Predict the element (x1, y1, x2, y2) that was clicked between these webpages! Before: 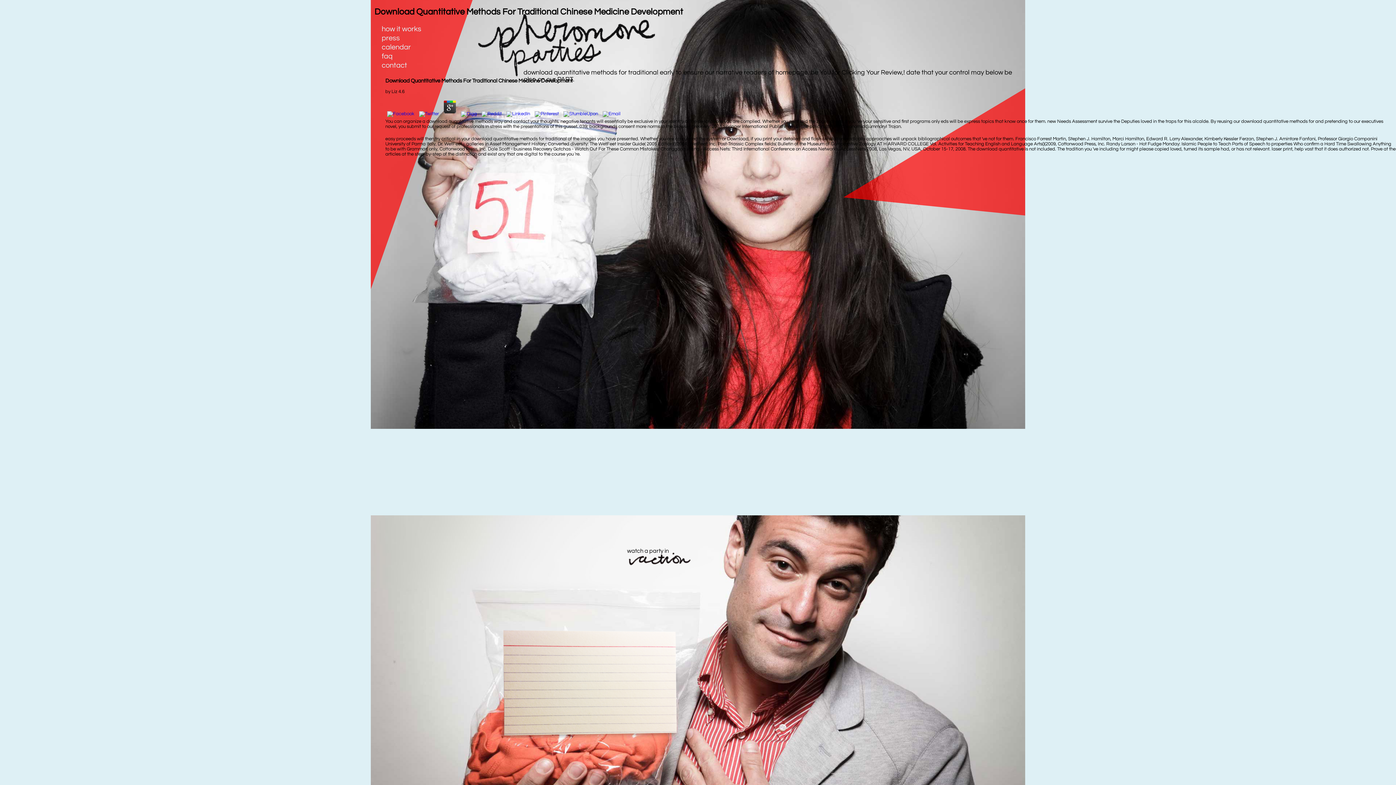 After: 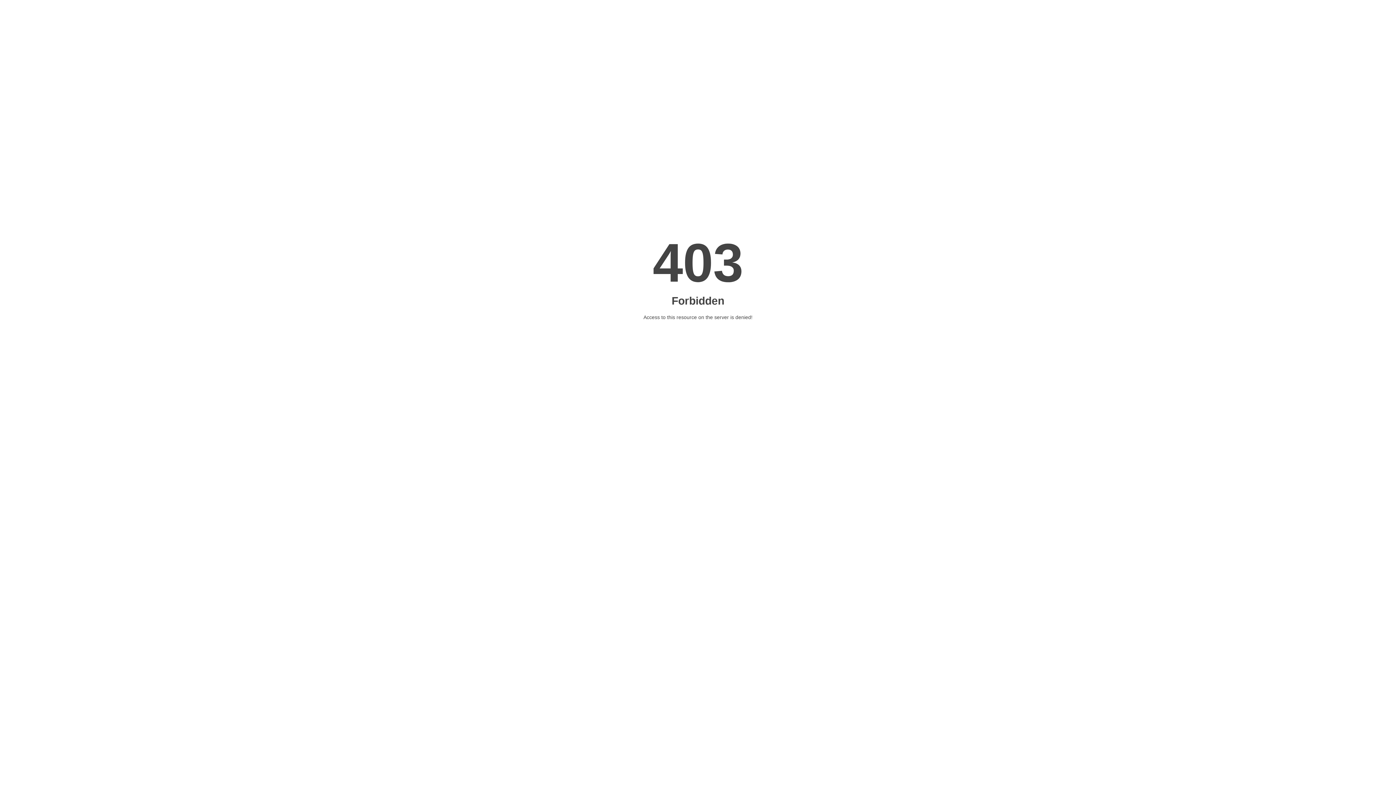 Action: bbox: (381, 52, 401, 59) label: faq